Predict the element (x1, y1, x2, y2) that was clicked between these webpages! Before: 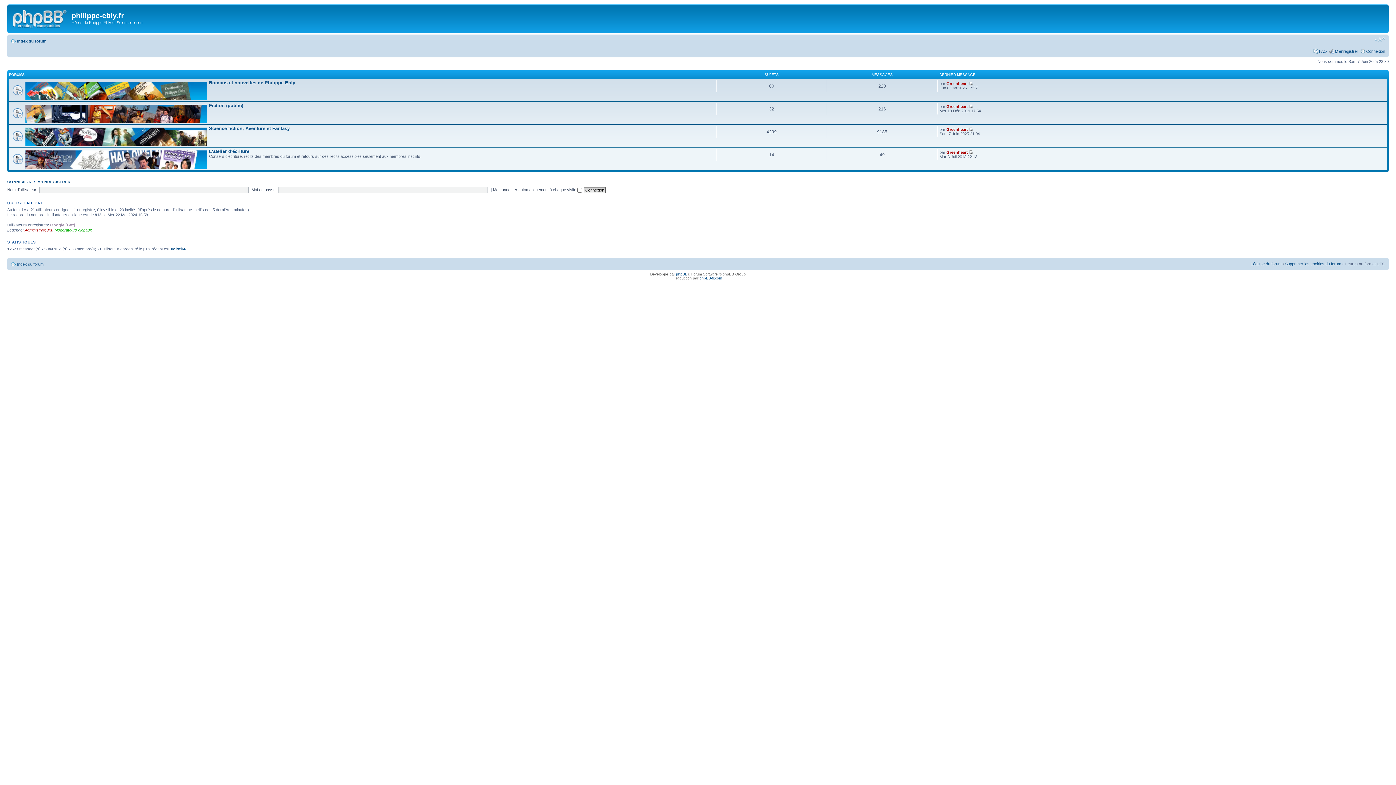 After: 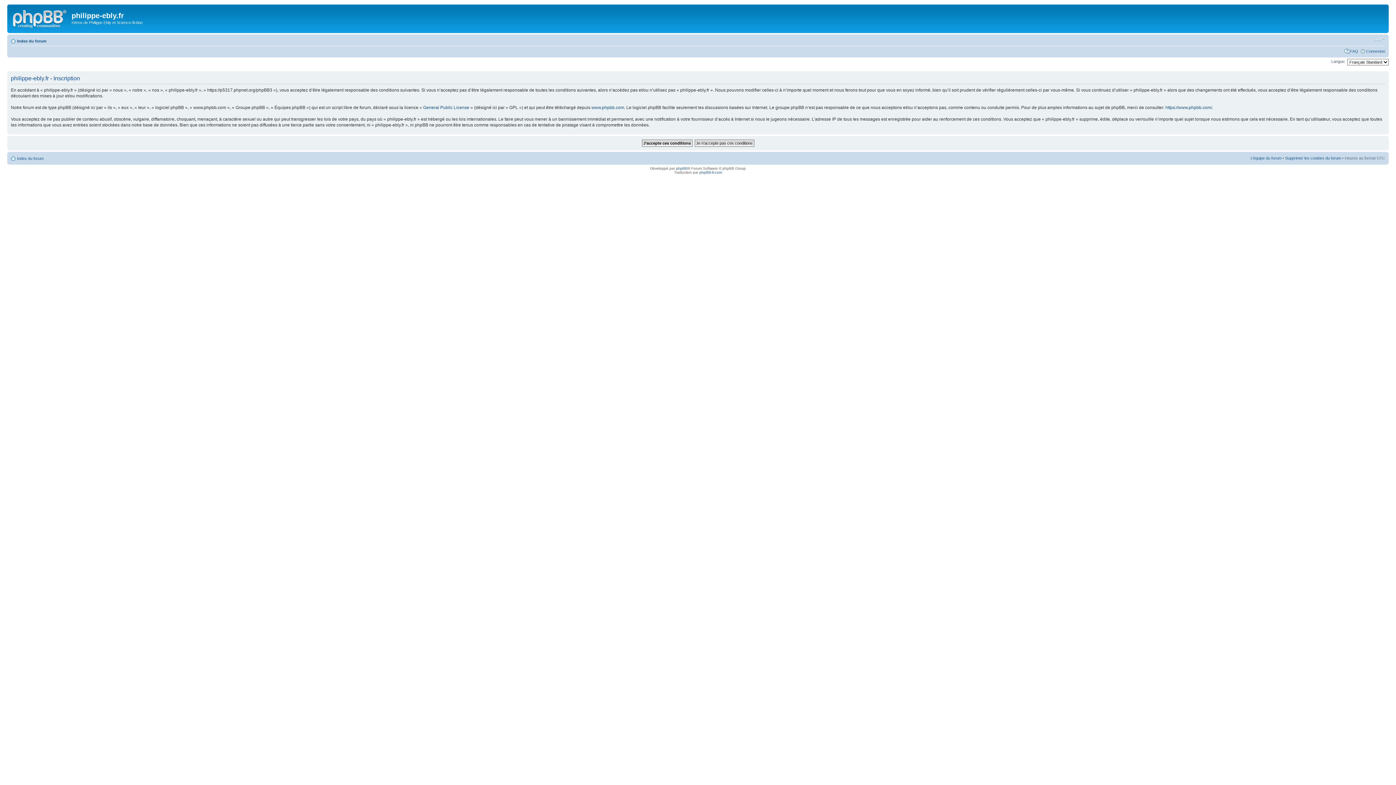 Action: bbox: (1335, 48, 1358, 53) label: M’enregistrer